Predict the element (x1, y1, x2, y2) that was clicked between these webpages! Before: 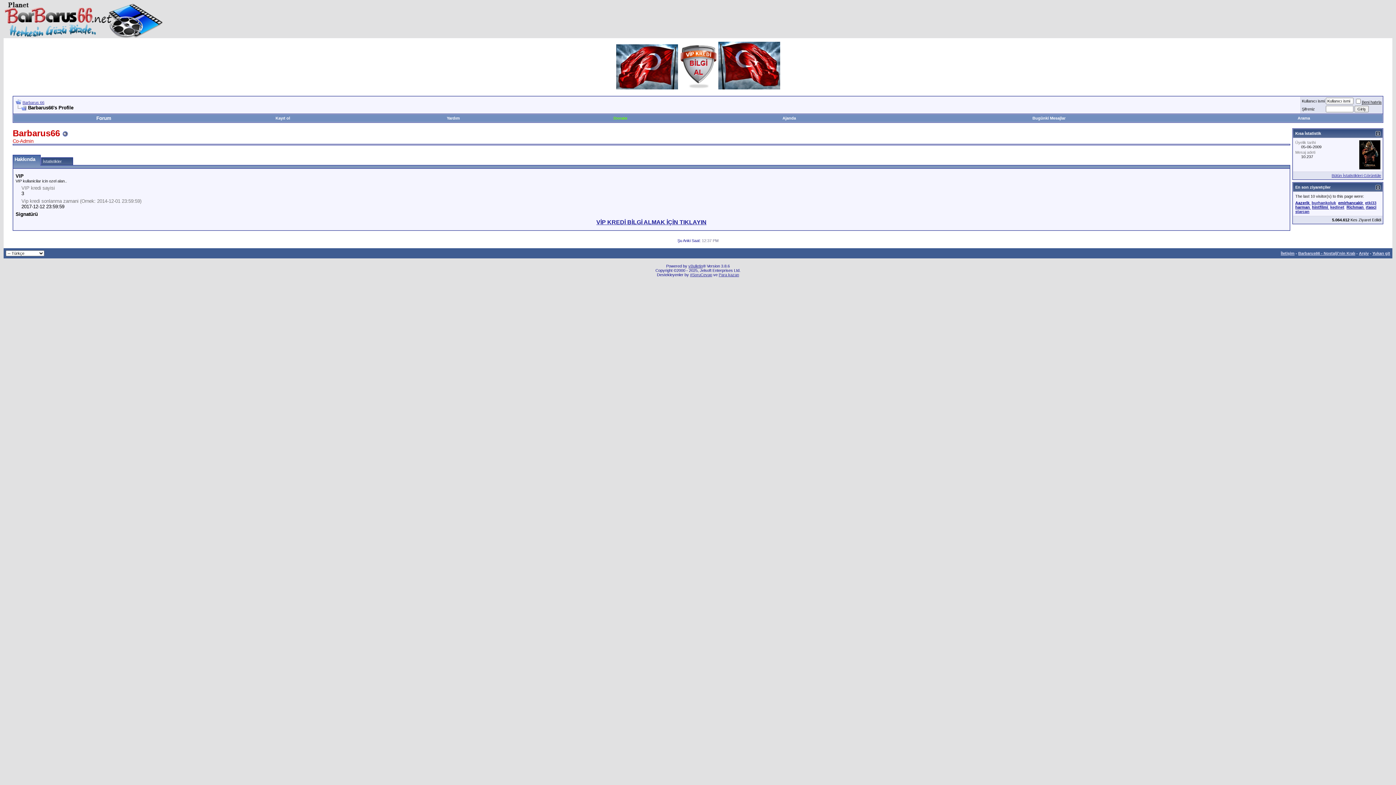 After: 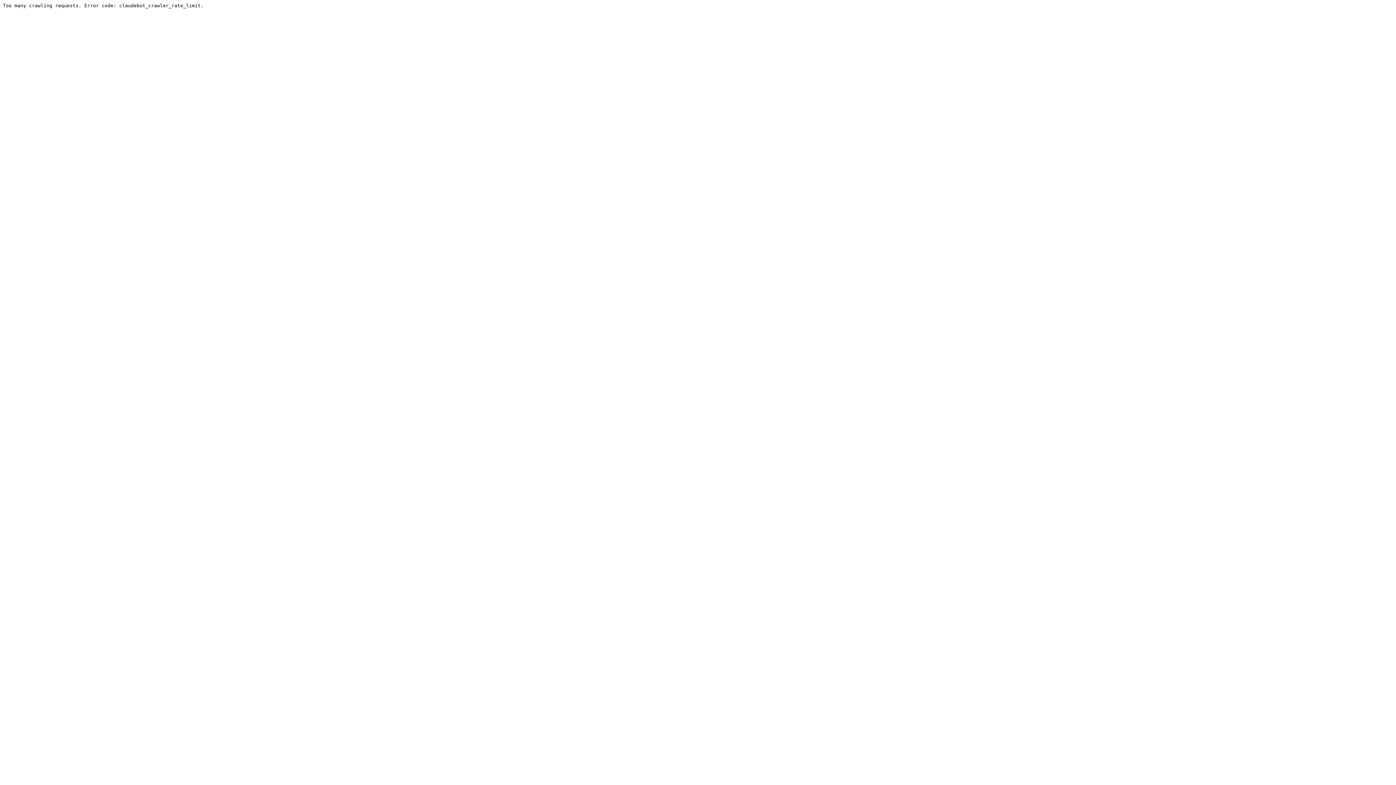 Action: bbox: (718, 272, 739, 277) label: Para kazan